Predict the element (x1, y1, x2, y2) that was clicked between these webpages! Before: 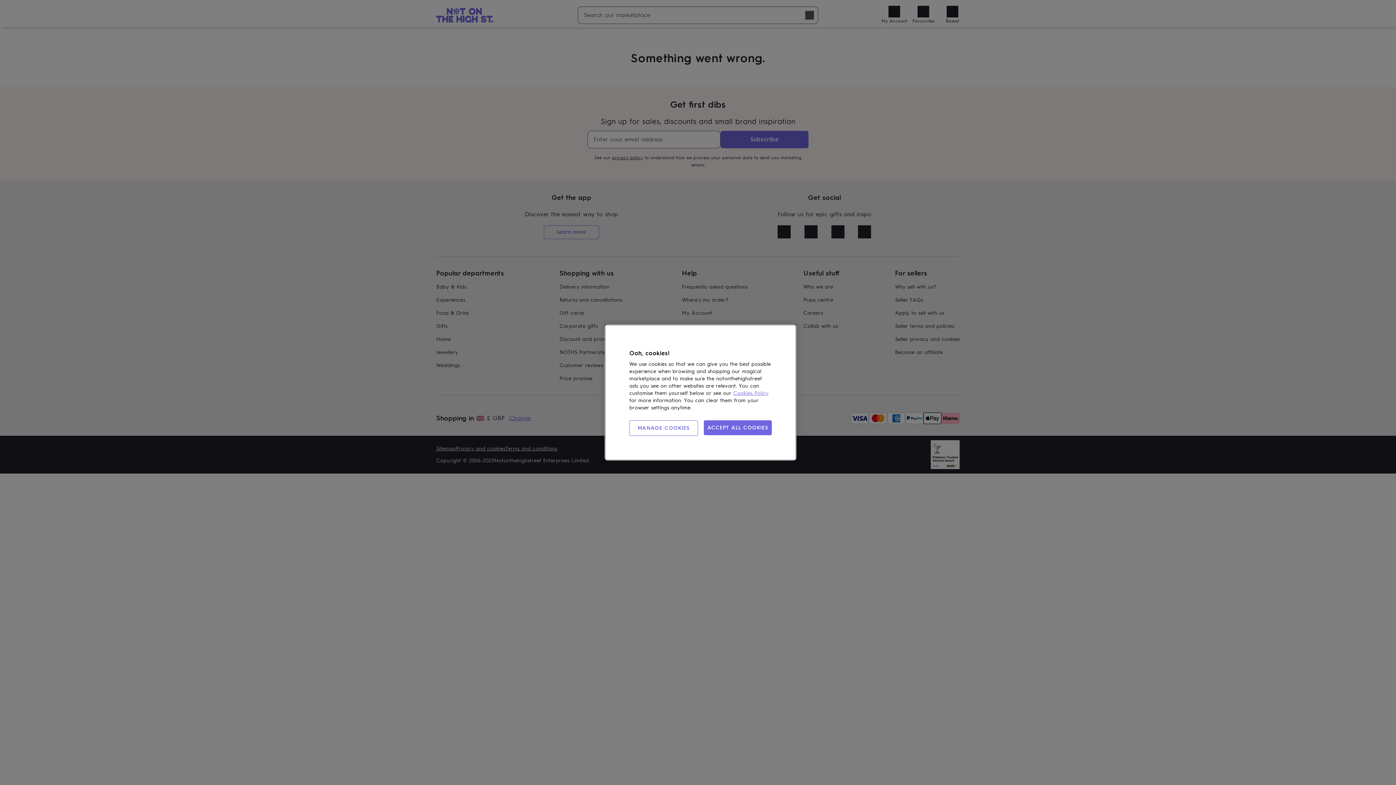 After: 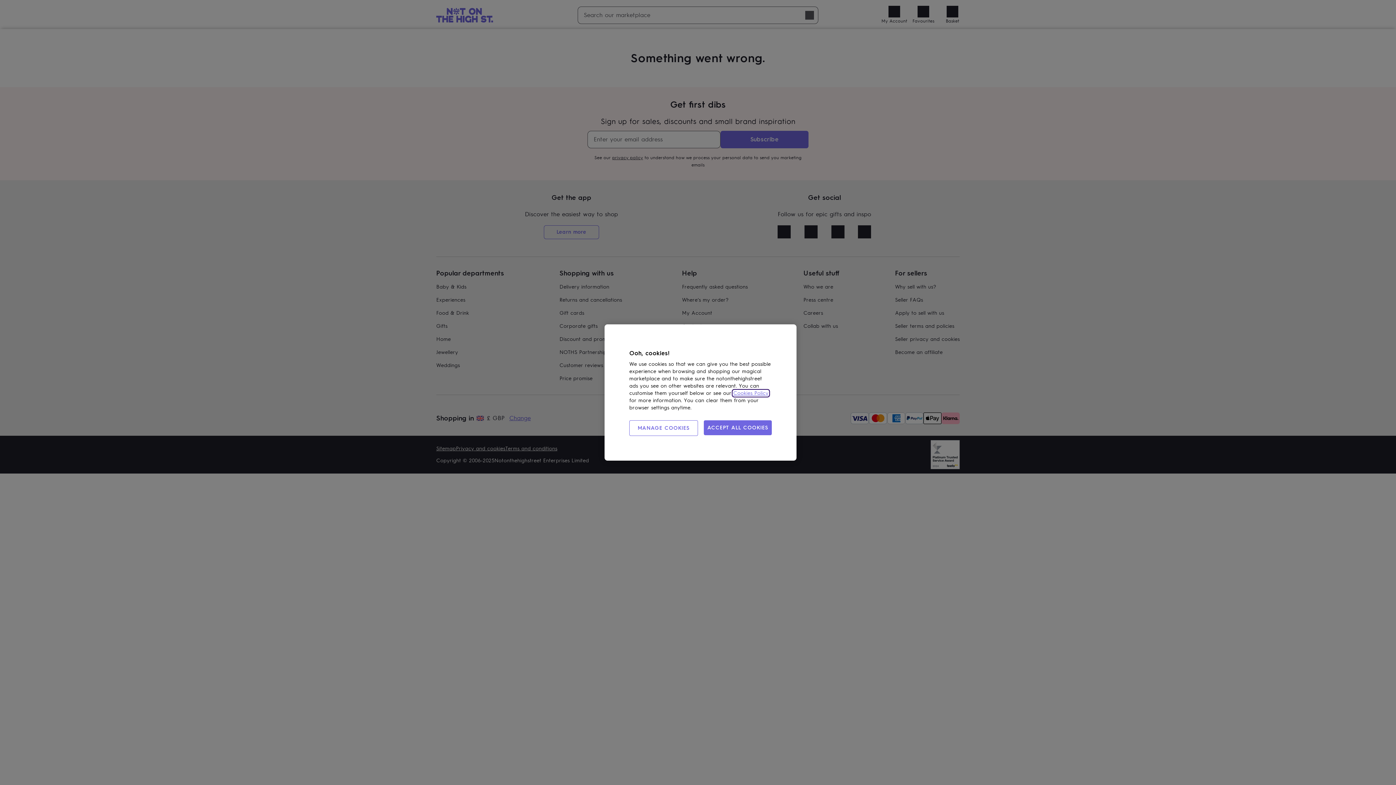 Action: label: Cookies Policy bbox: (733, 390, 768, 396)